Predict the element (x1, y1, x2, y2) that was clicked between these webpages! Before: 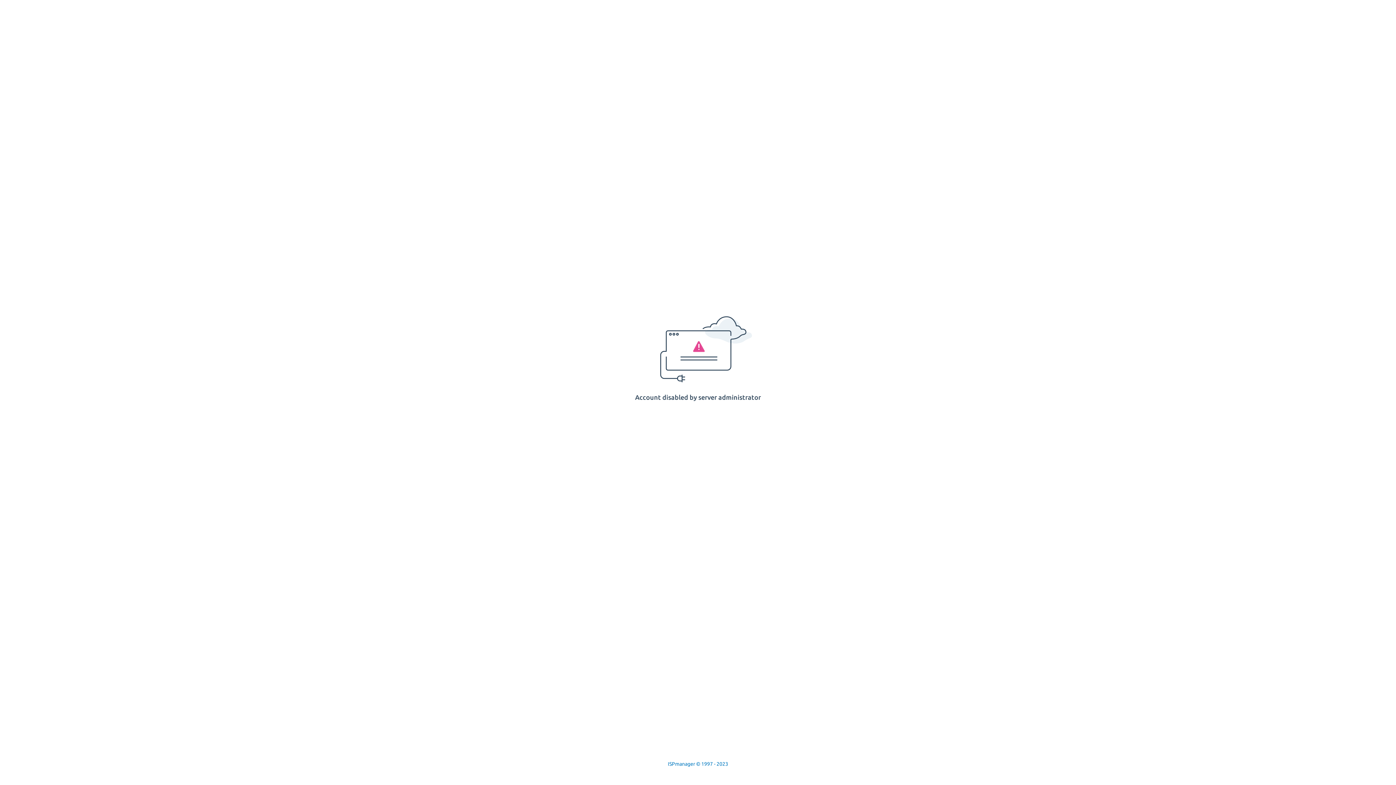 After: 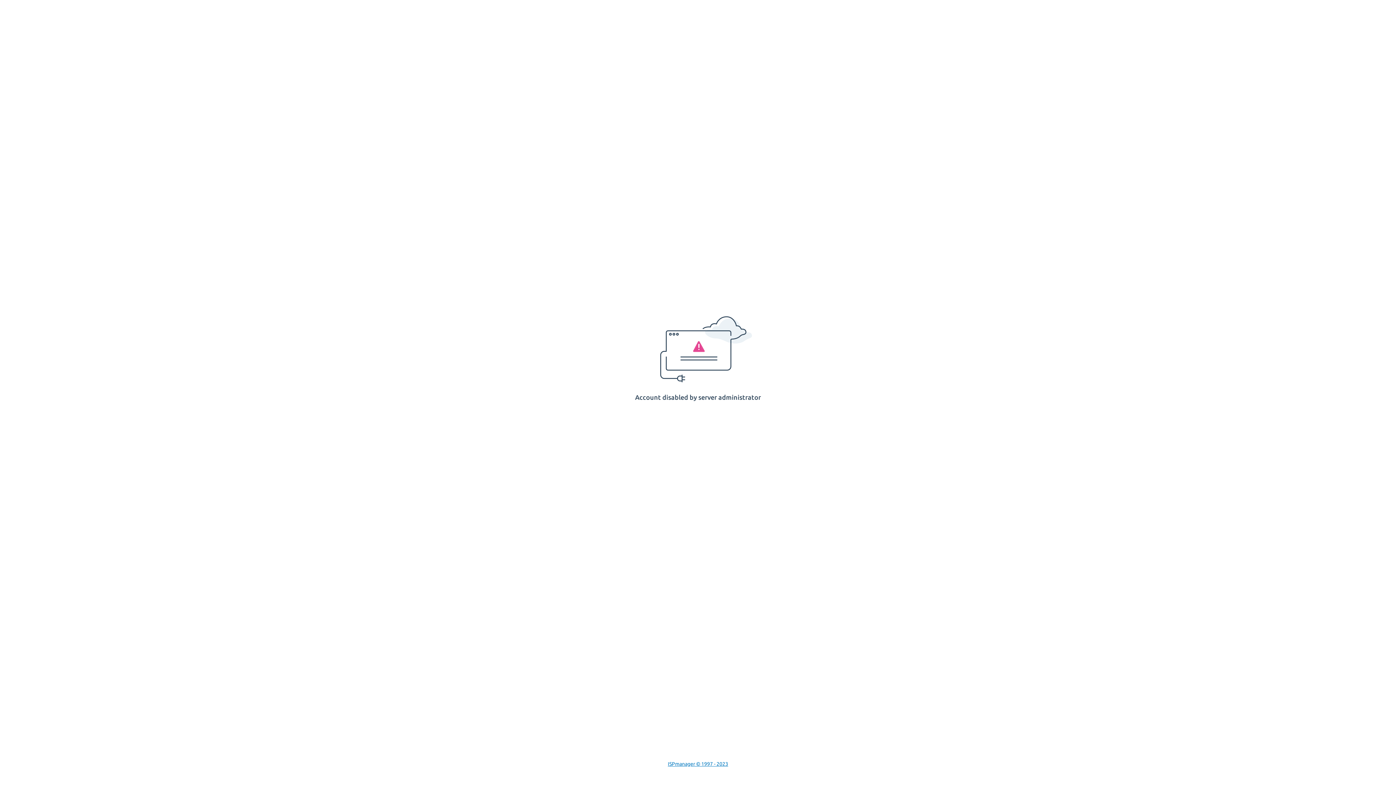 Action: label: ISPmanager © 1997 - 2023 bbox: (668, 761, 728, 767)